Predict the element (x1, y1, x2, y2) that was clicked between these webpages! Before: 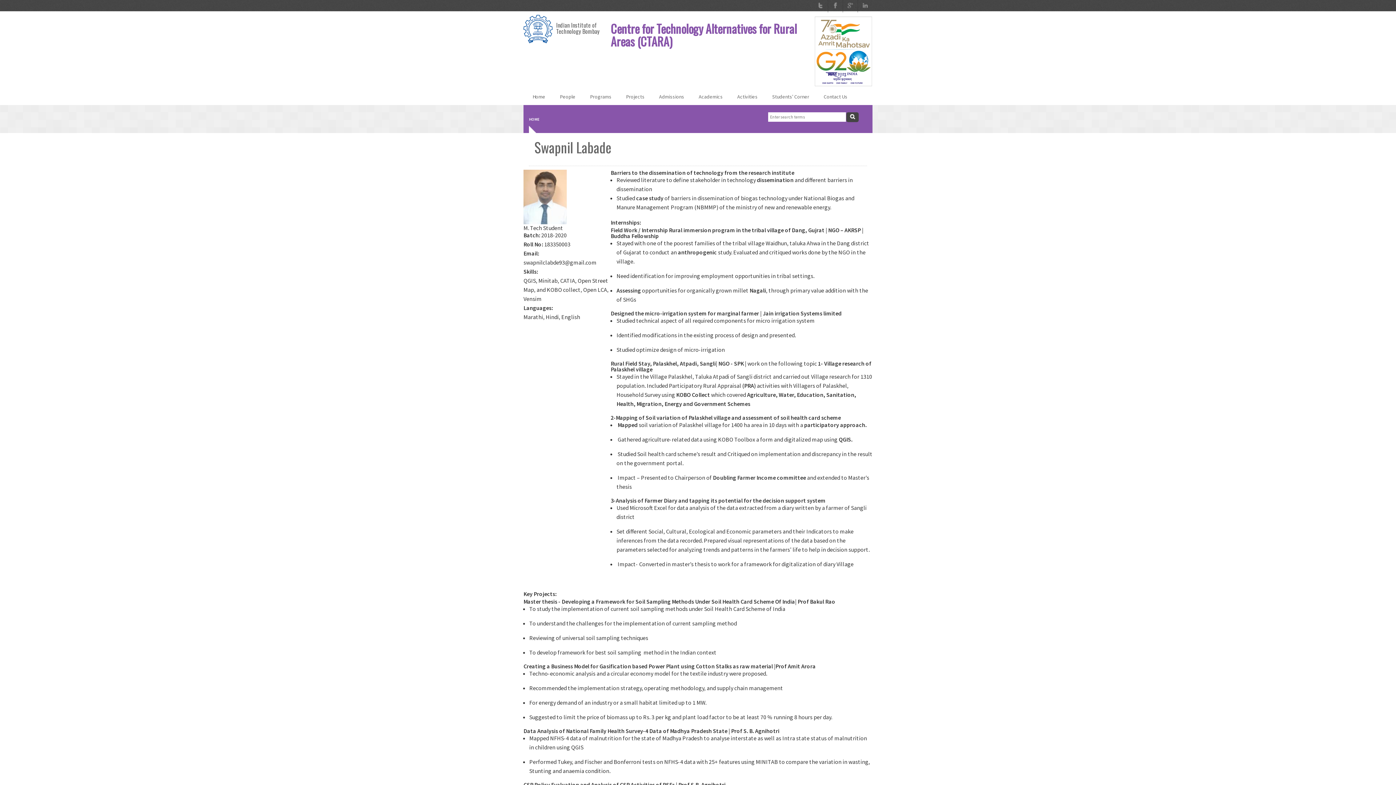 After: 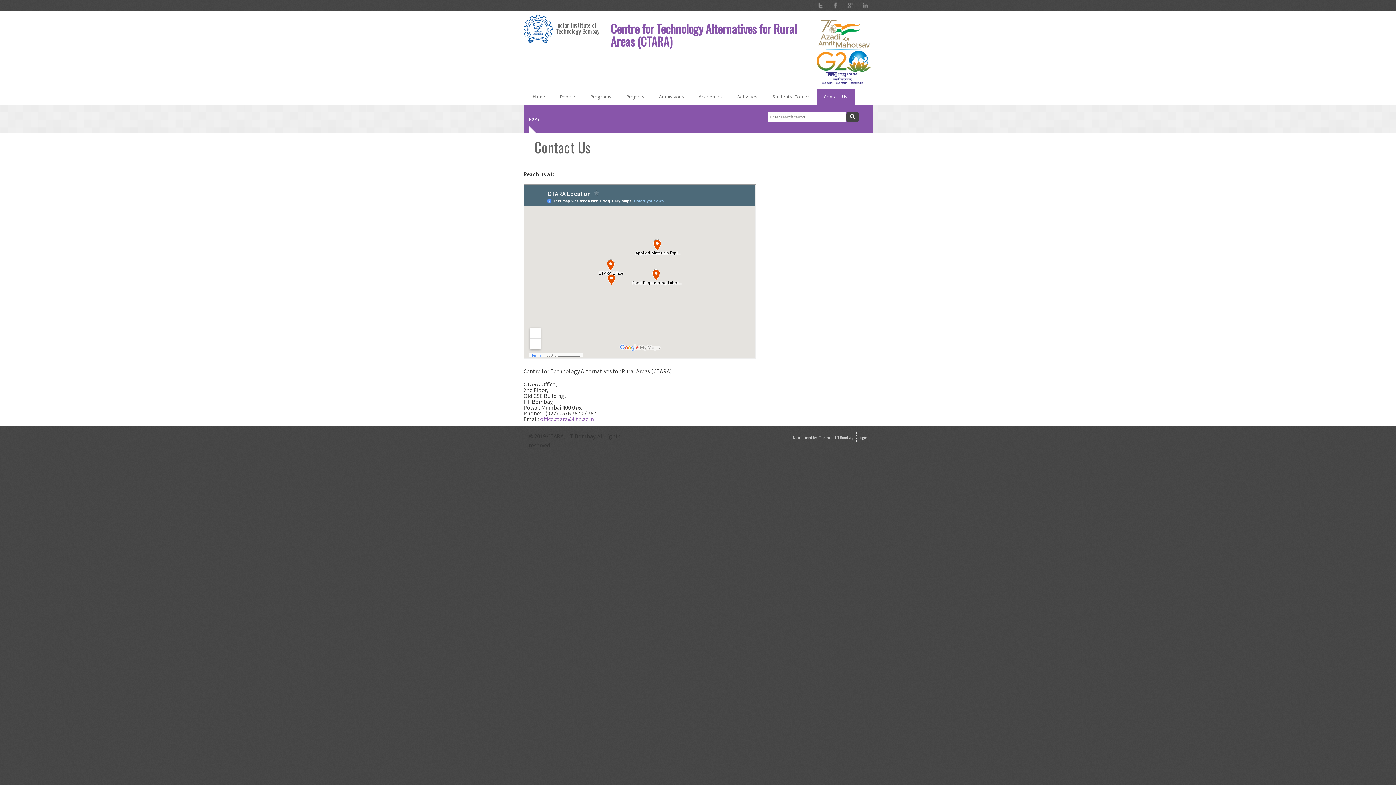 Action: label: Contact Us bbox: (816, 88, 854, 105)